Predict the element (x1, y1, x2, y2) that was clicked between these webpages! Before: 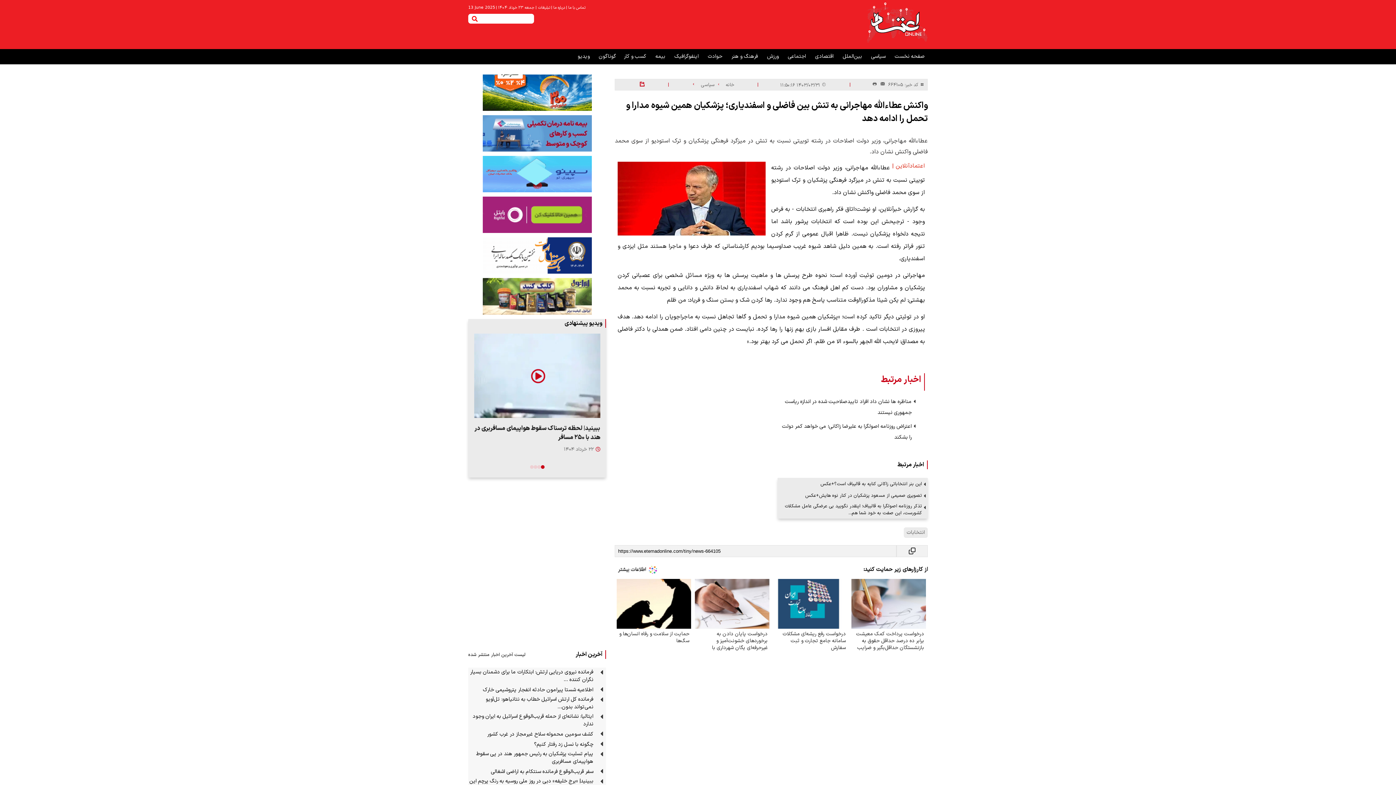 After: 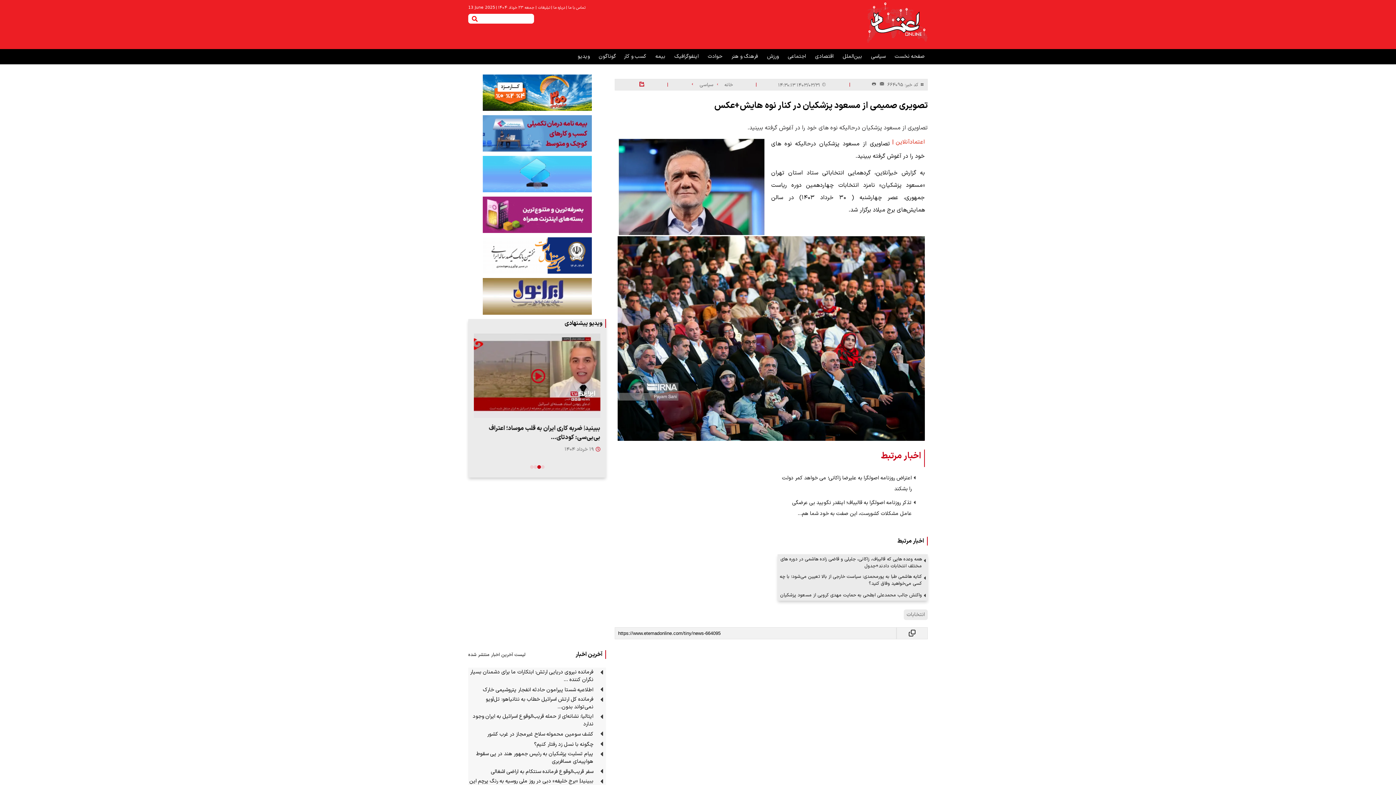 Action: label: تصویری صمیمی از مسعود پزشکیان در کنار نوه هایش+عکس bbox: (805, 492, 926, 499)